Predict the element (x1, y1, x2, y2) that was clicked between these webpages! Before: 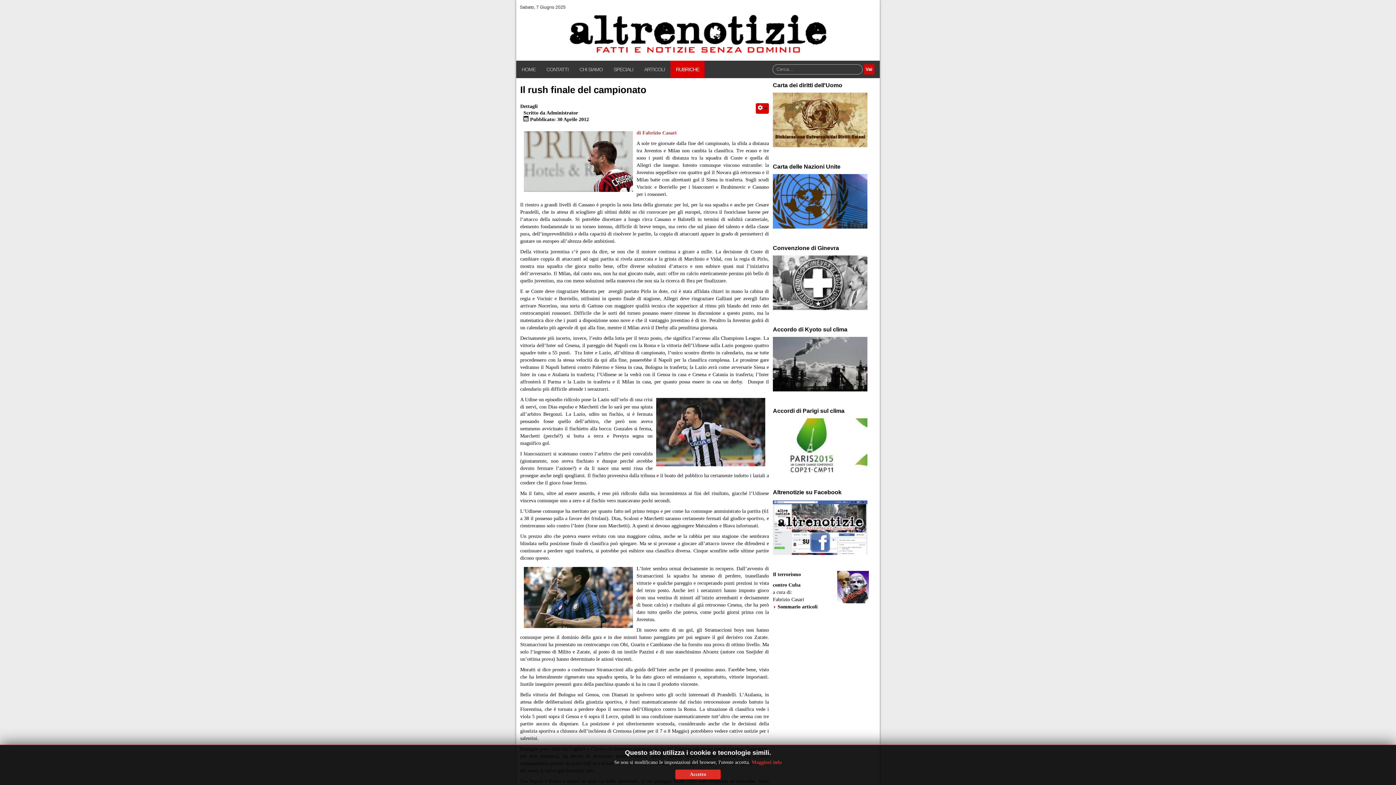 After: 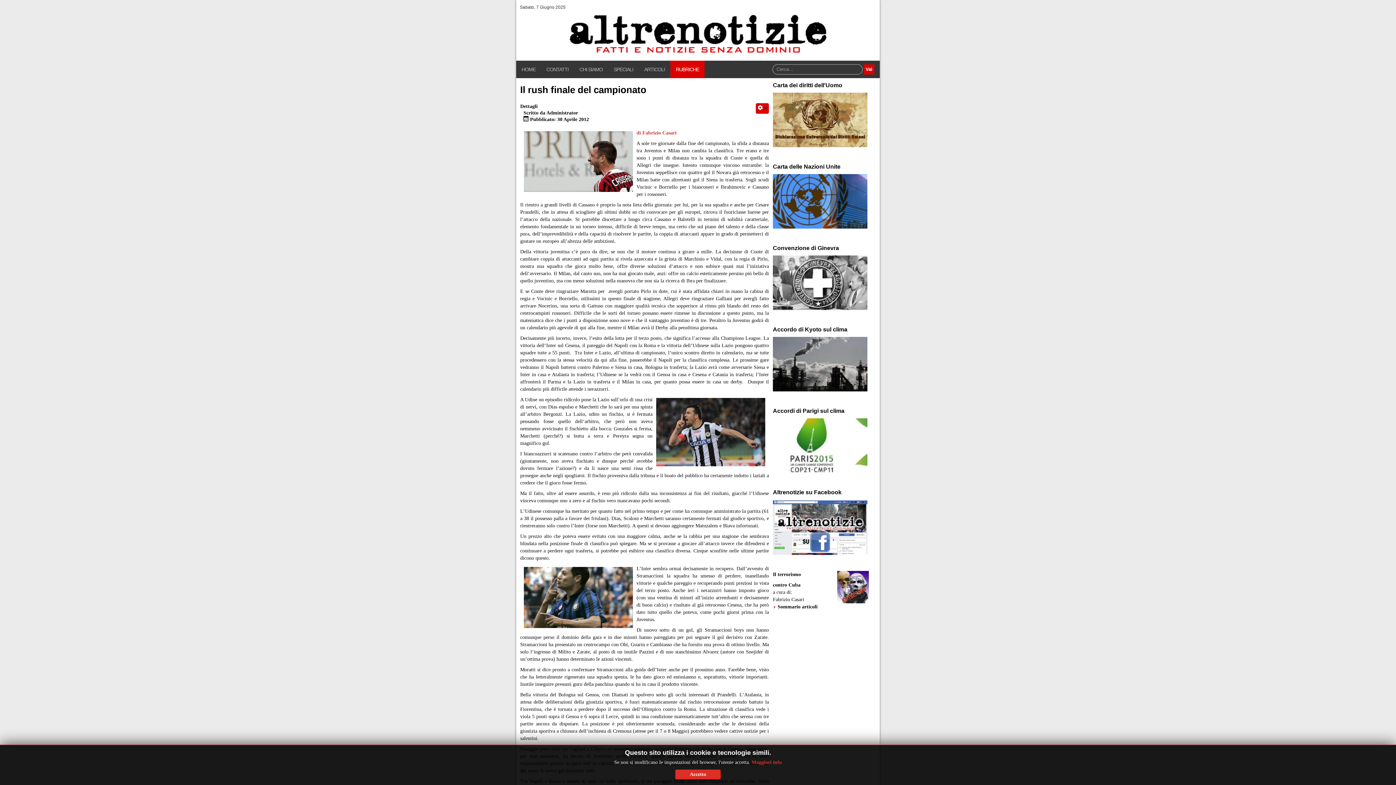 Action: bbox: (773, 361, 867, 366)